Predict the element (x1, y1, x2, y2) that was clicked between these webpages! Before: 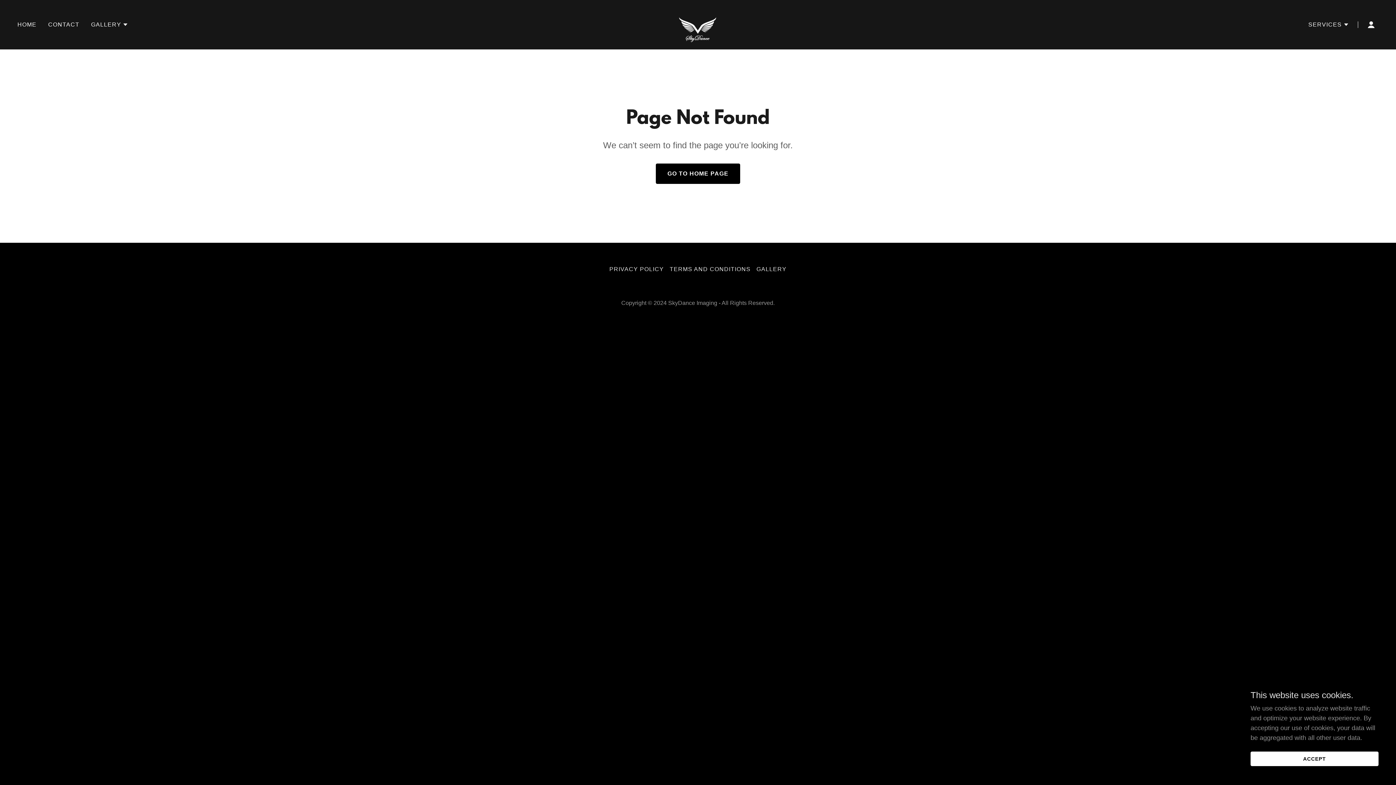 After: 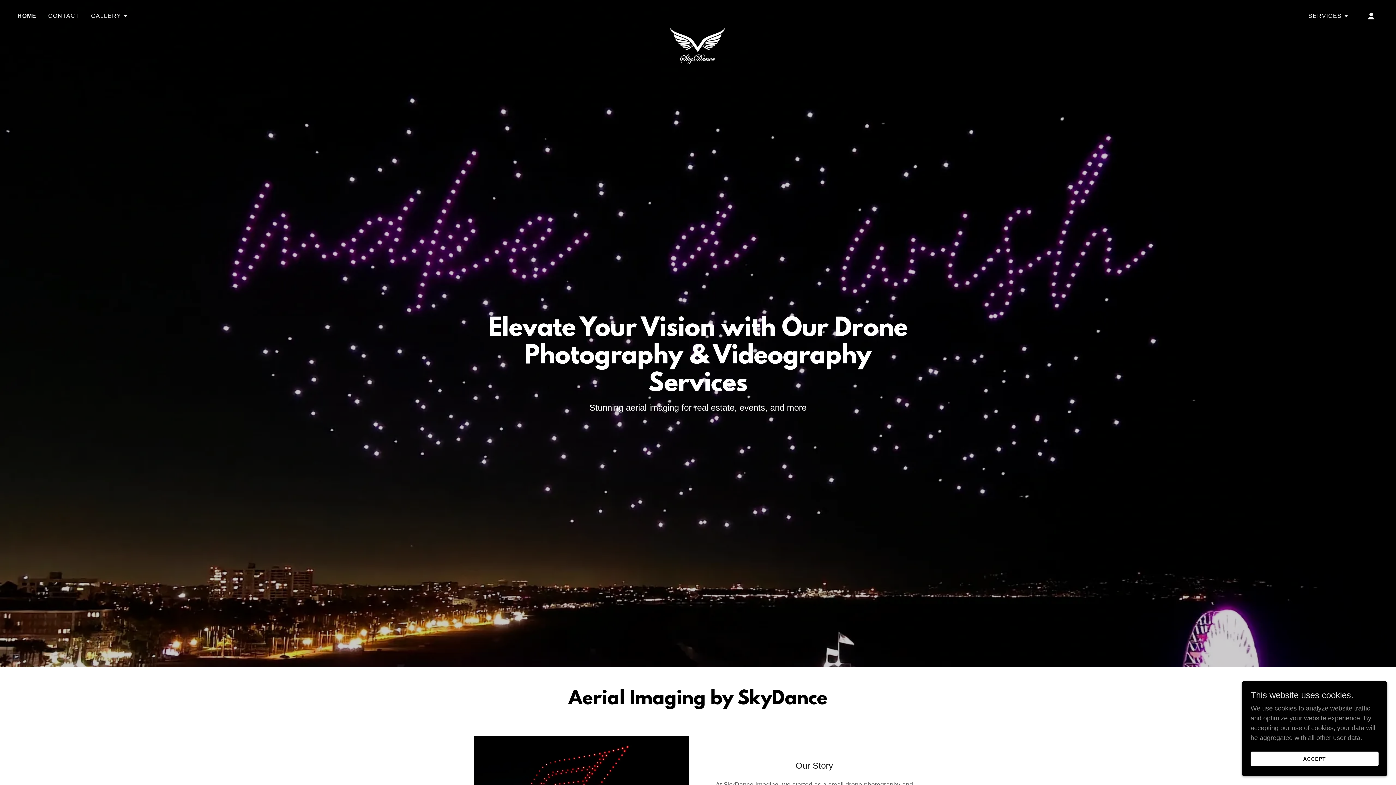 Action: bbox: (15, 18, 38, 31) label: HOME